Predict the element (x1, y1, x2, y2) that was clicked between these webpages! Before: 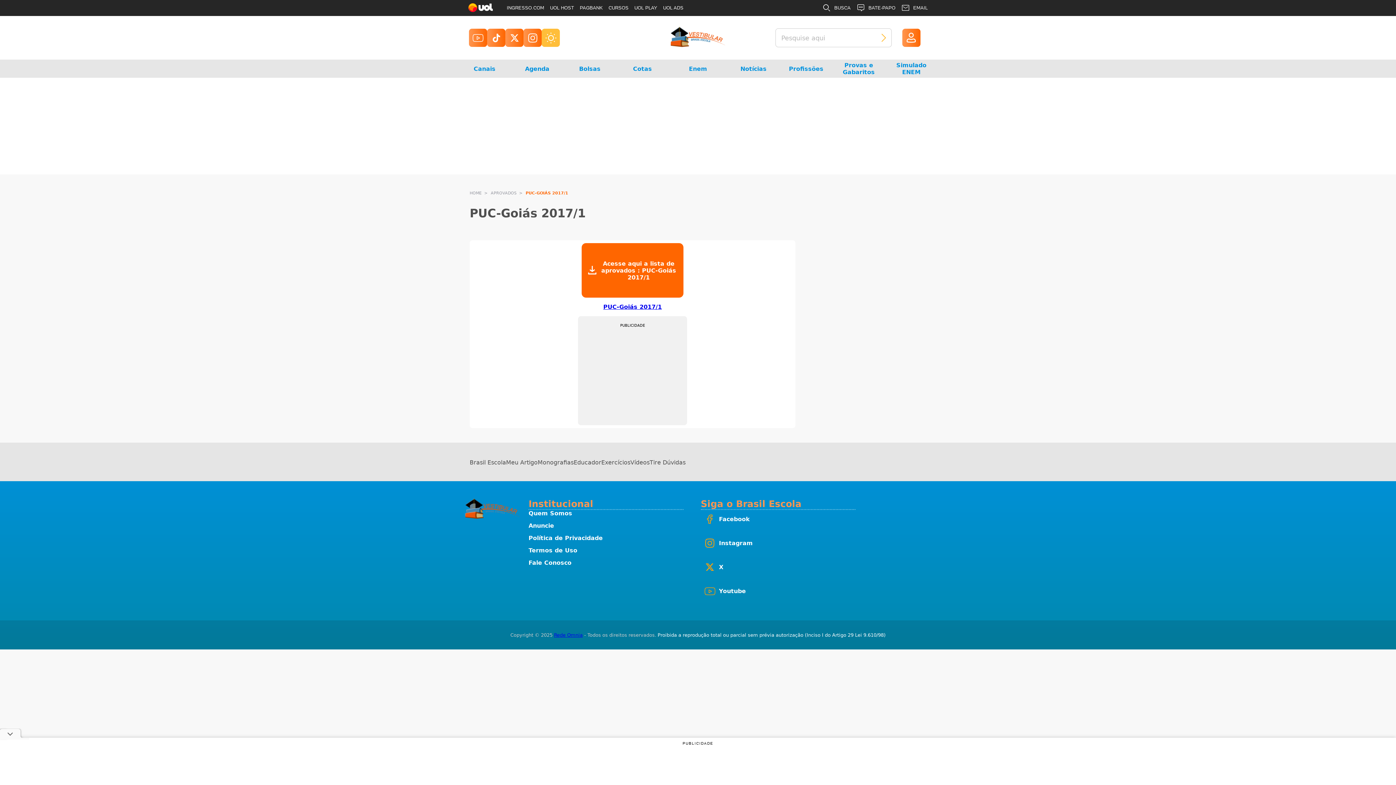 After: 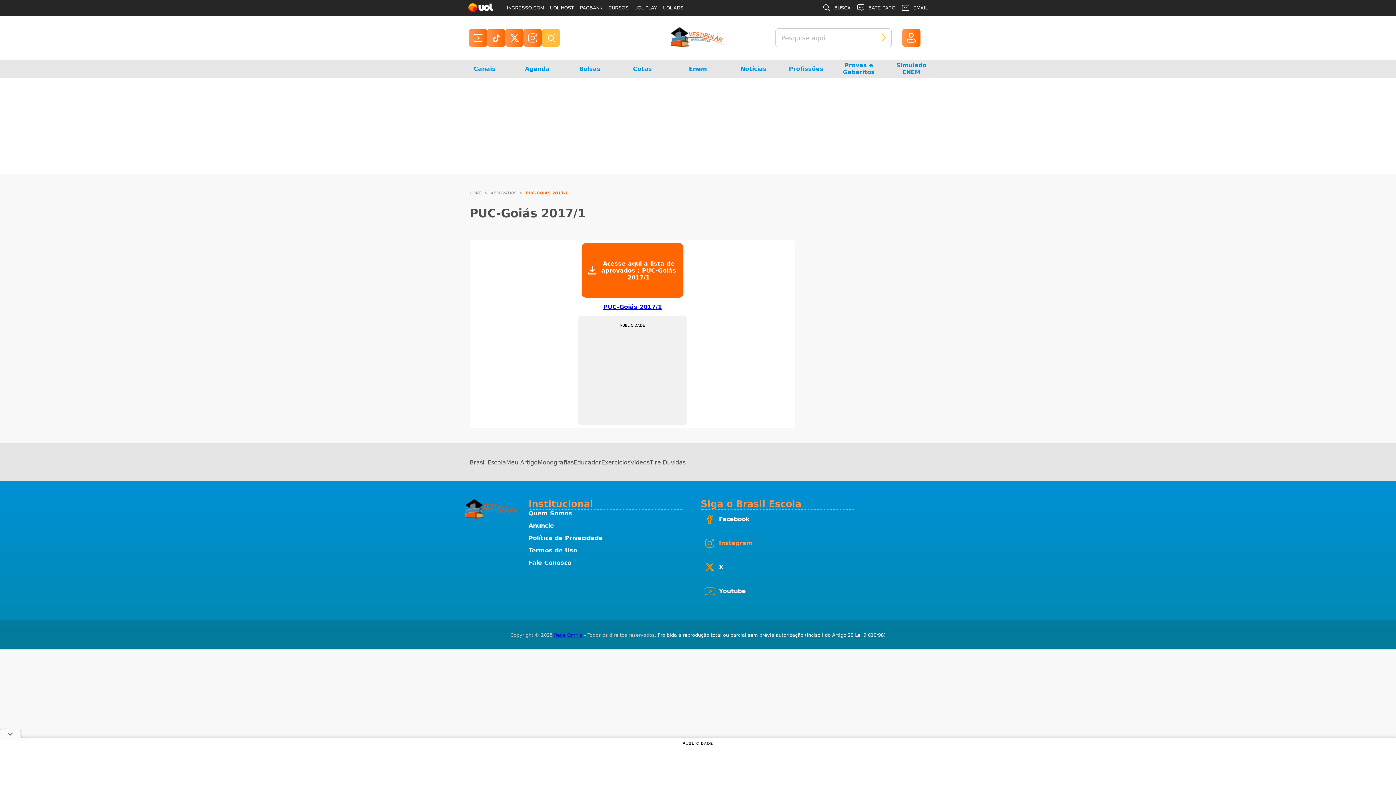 Action: bbox: (700, 534, 855, 552) label: Instagram